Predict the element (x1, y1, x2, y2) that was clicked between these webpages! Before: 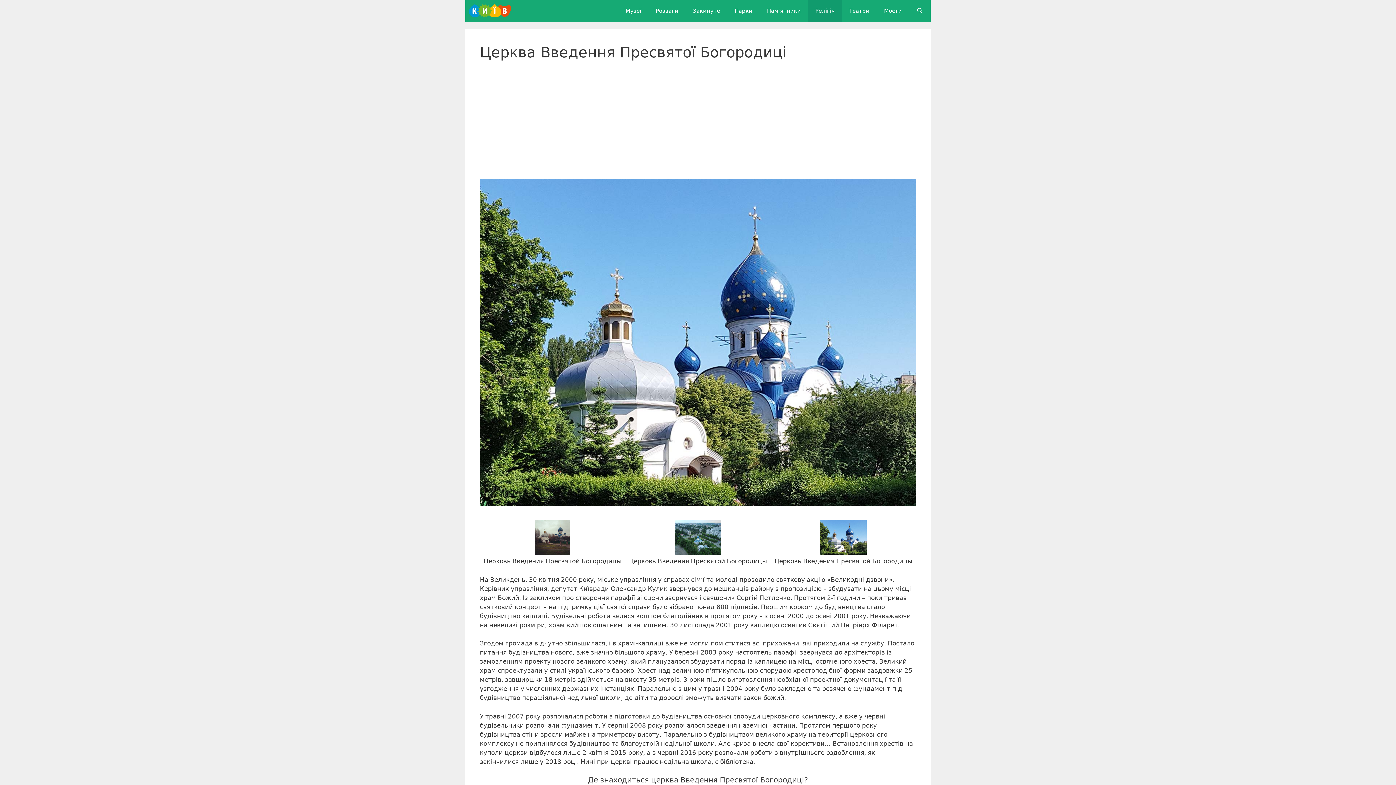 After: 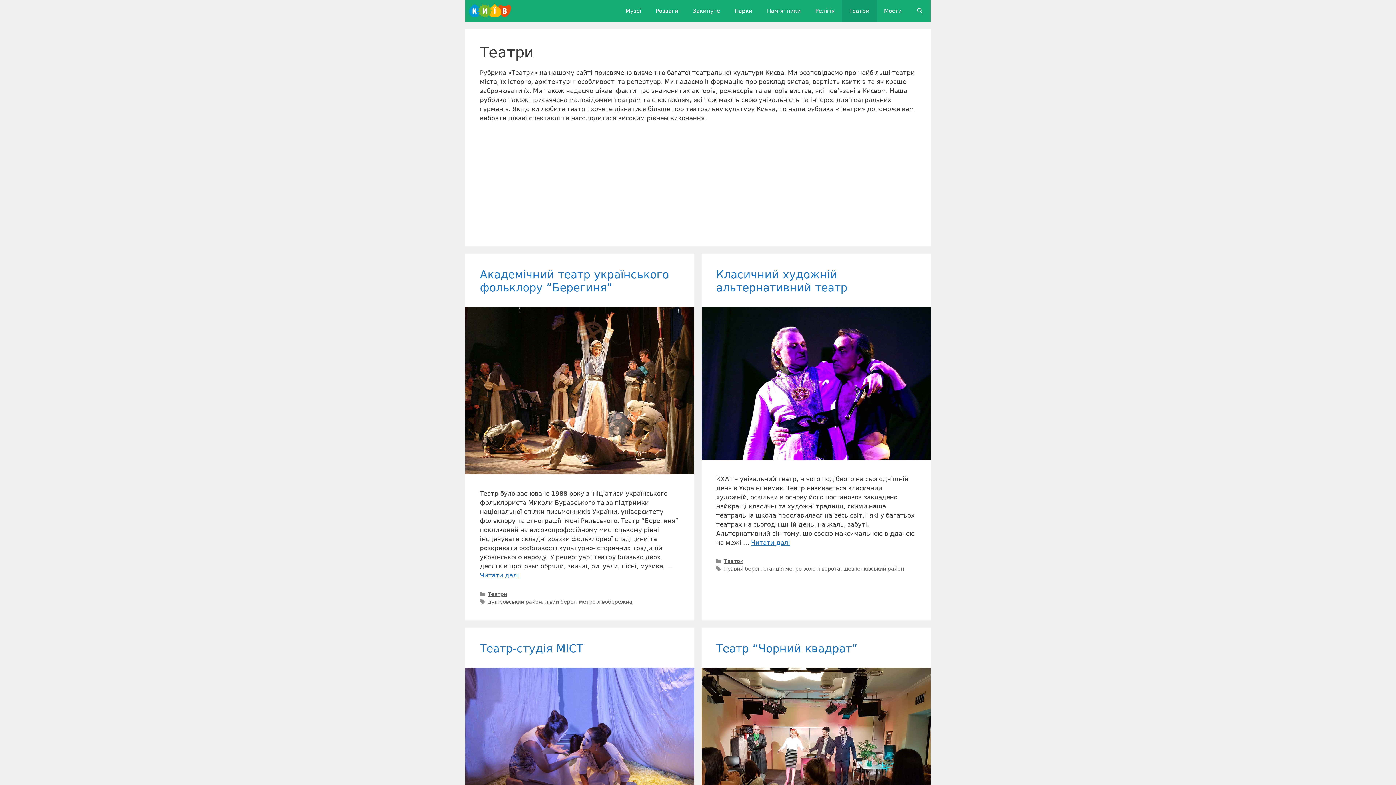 Action: bbox: (842, 0, 876, 21) label: Театри